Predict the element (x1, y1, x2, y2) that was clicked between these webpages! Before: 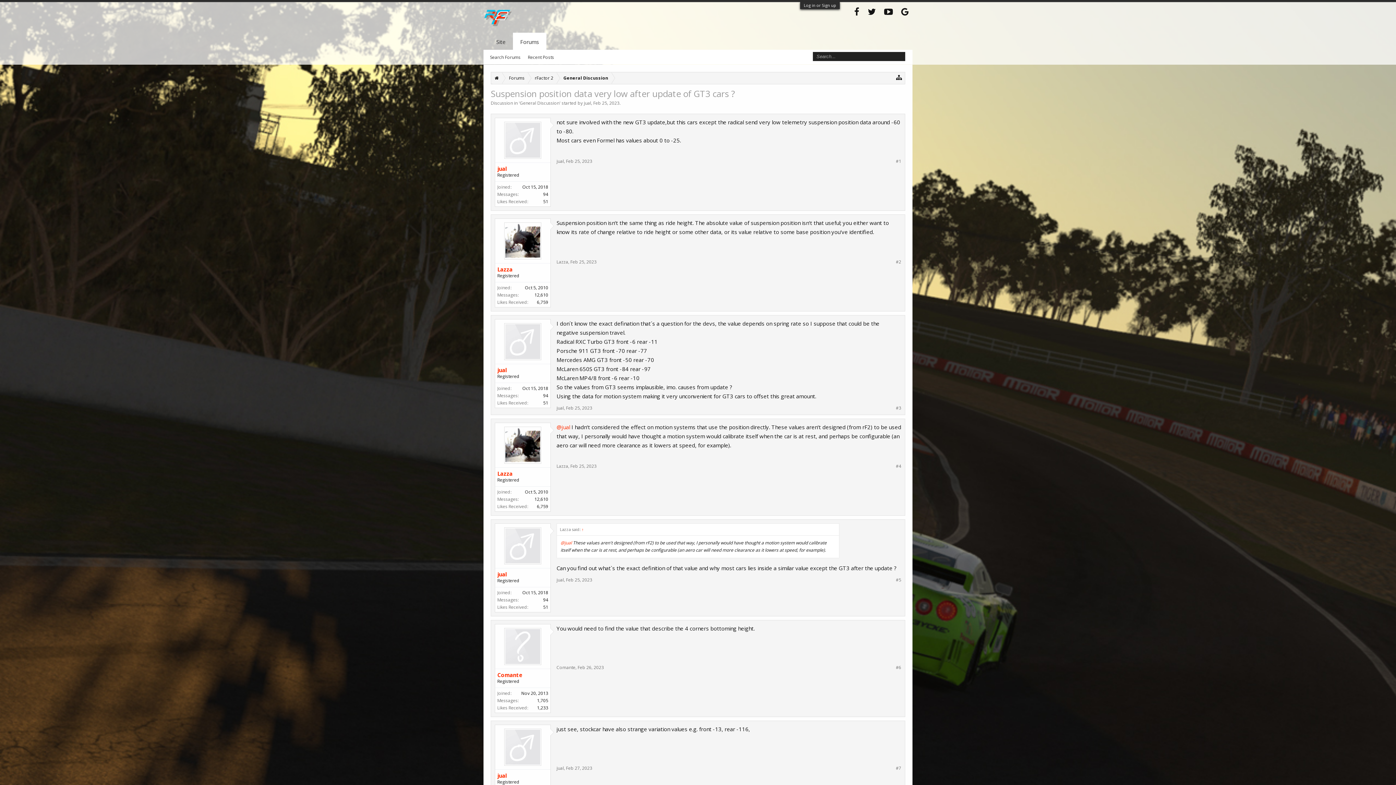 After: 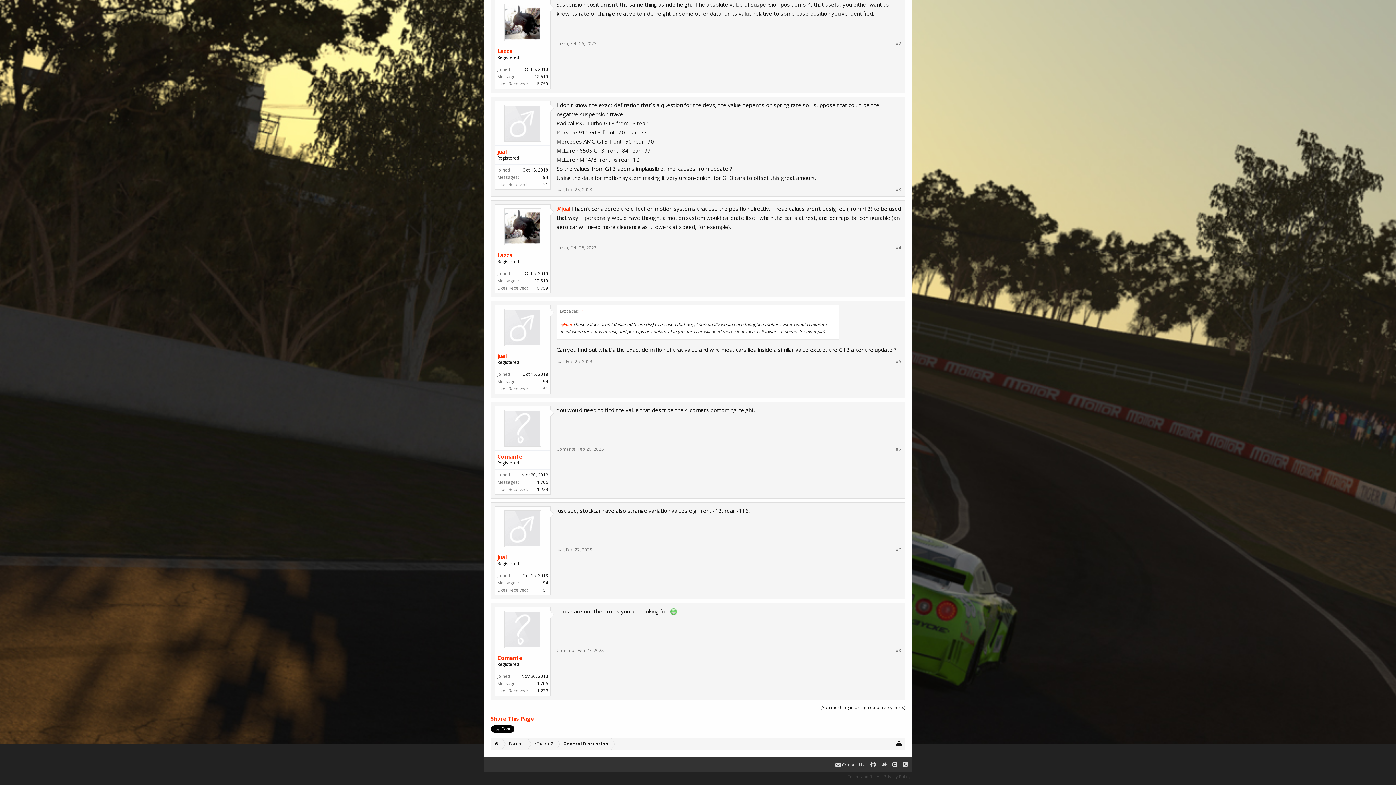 Action: label: Feb 25, 2023 bbox: (566, 577, 592, 583)